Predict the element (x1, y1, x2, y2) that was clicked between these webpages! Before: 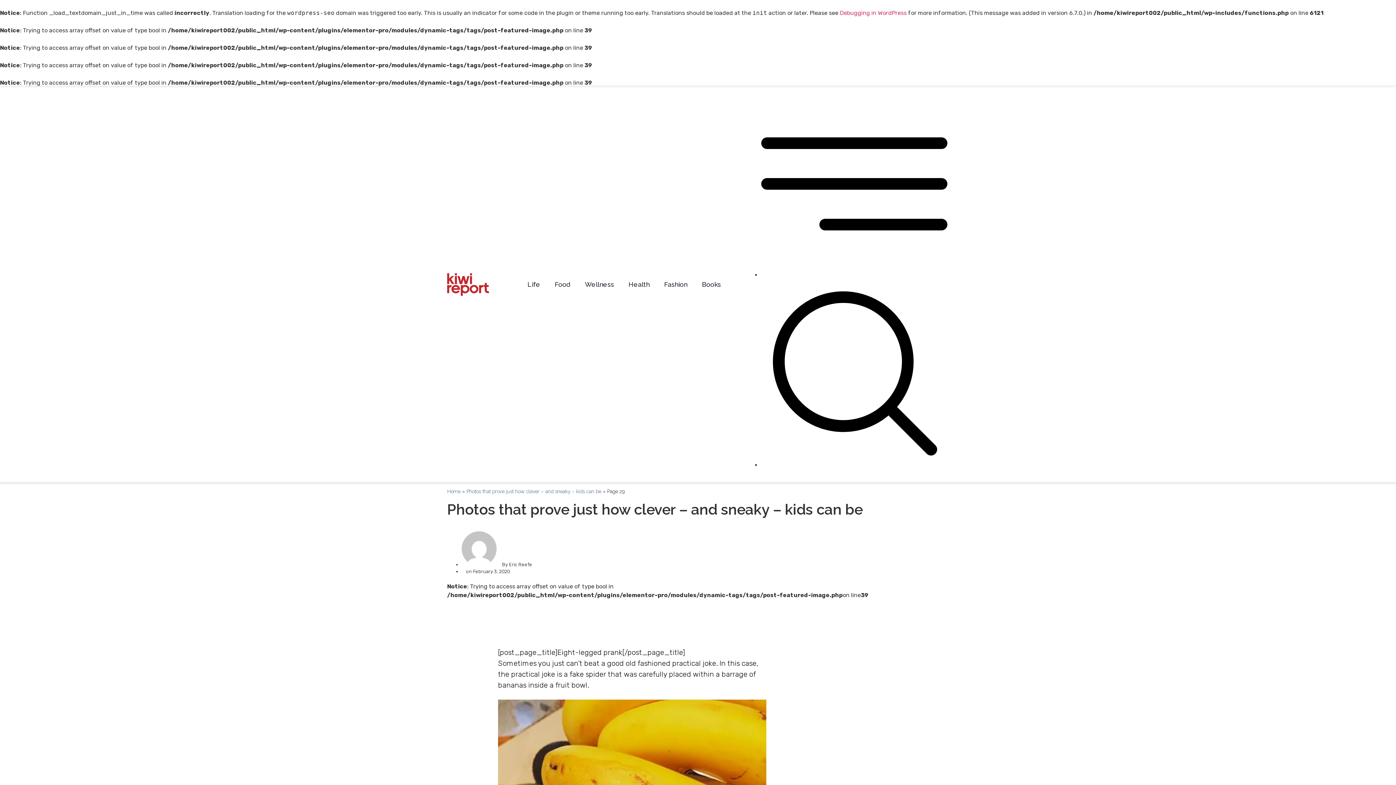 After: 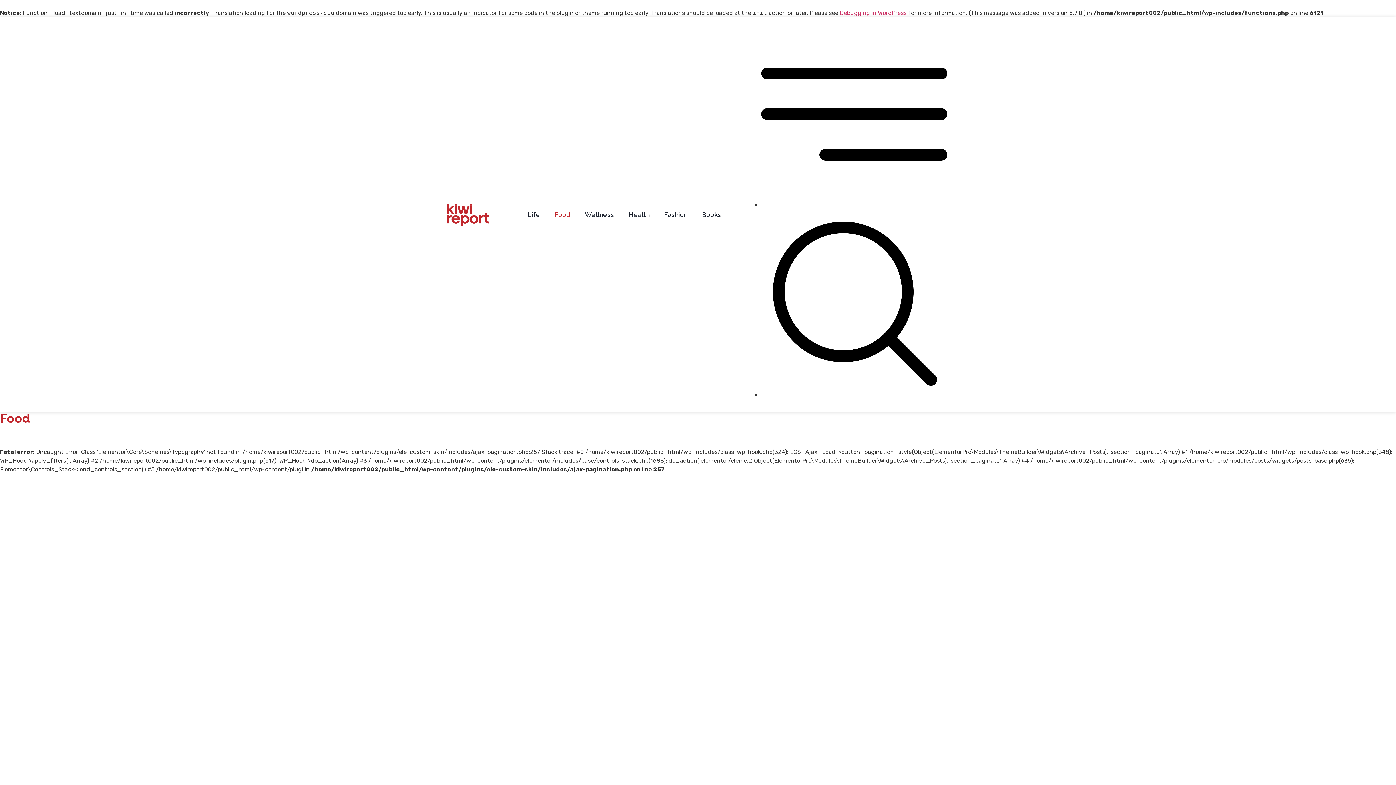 Action: label: Food bbox: (554, 276, 570, 293)